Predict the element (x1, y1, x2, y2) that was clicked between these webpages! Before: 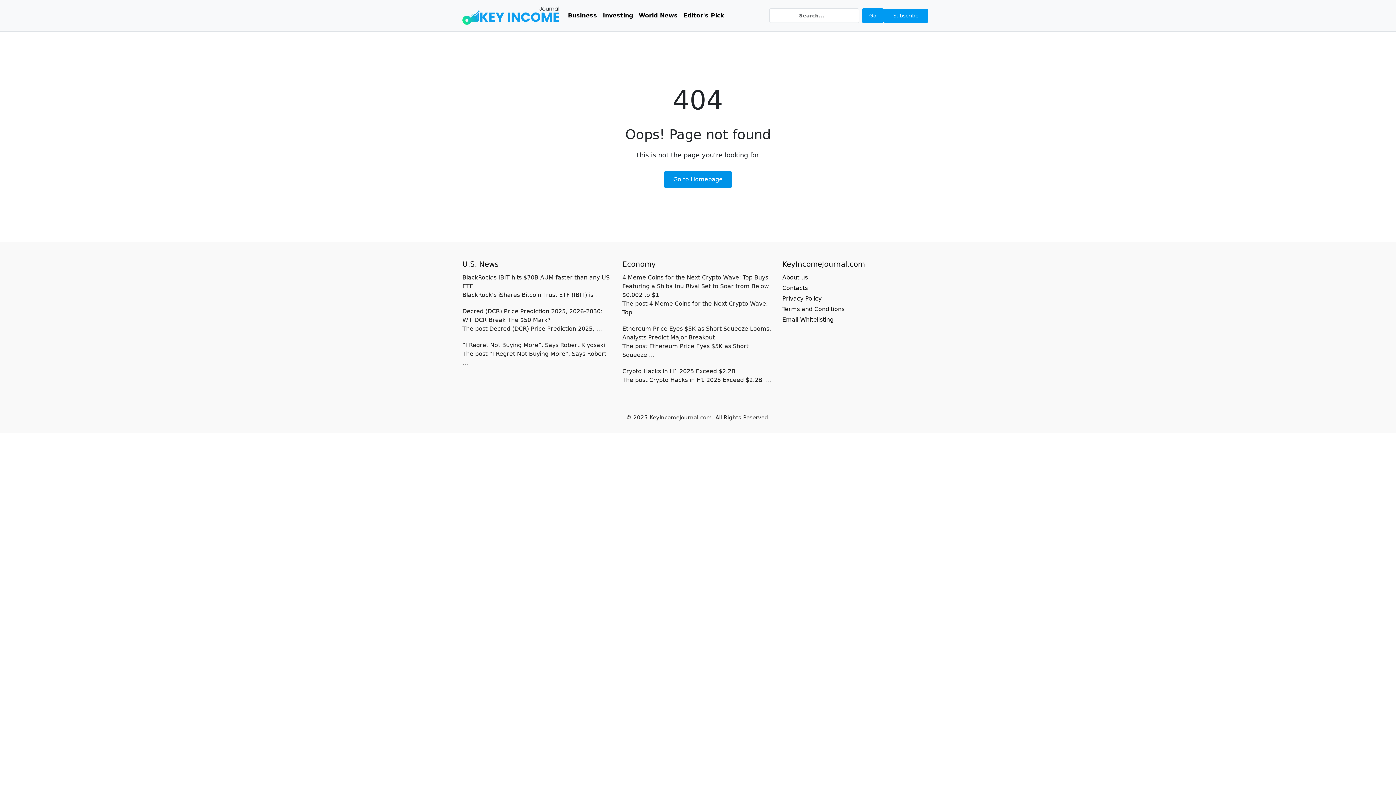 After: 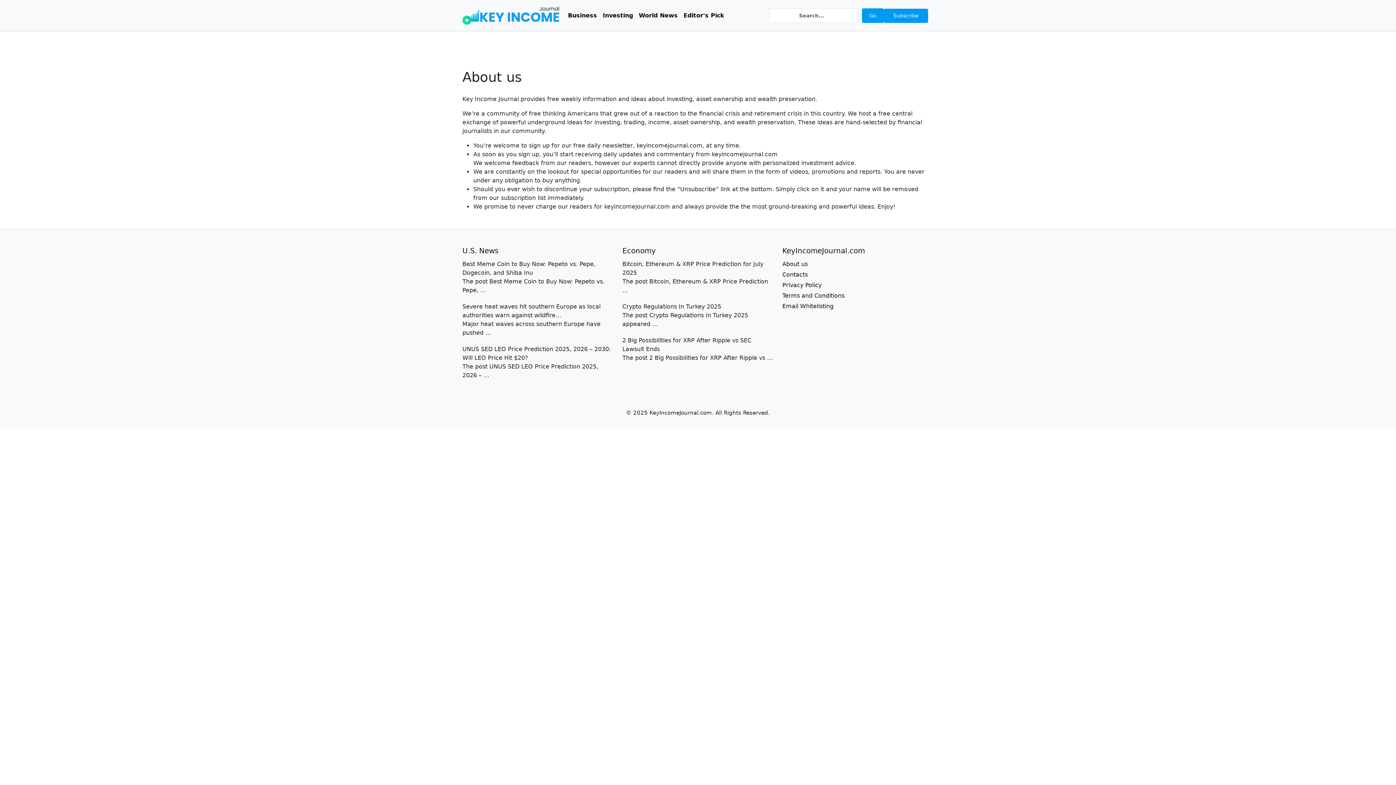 Action: bbox: (782, 274, 808, 281) label: About us